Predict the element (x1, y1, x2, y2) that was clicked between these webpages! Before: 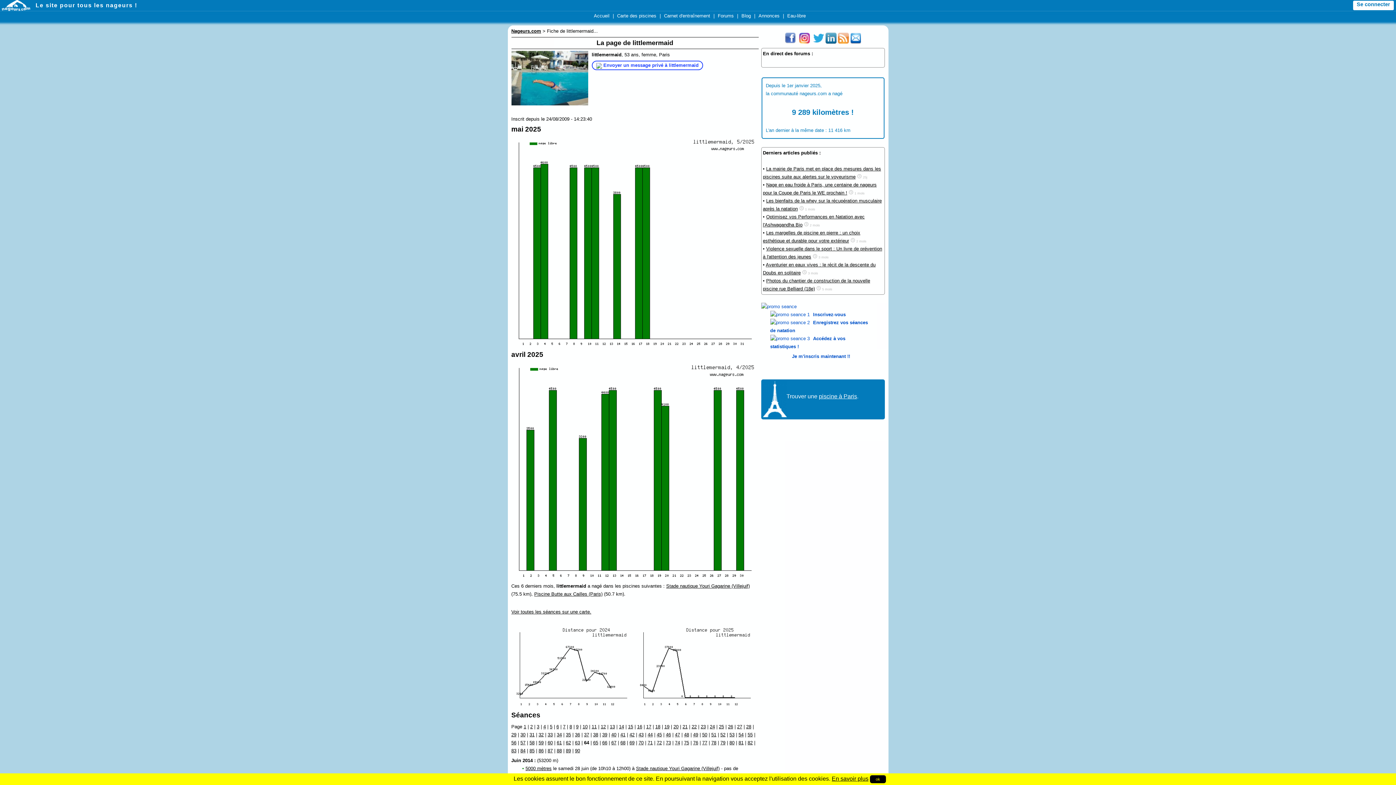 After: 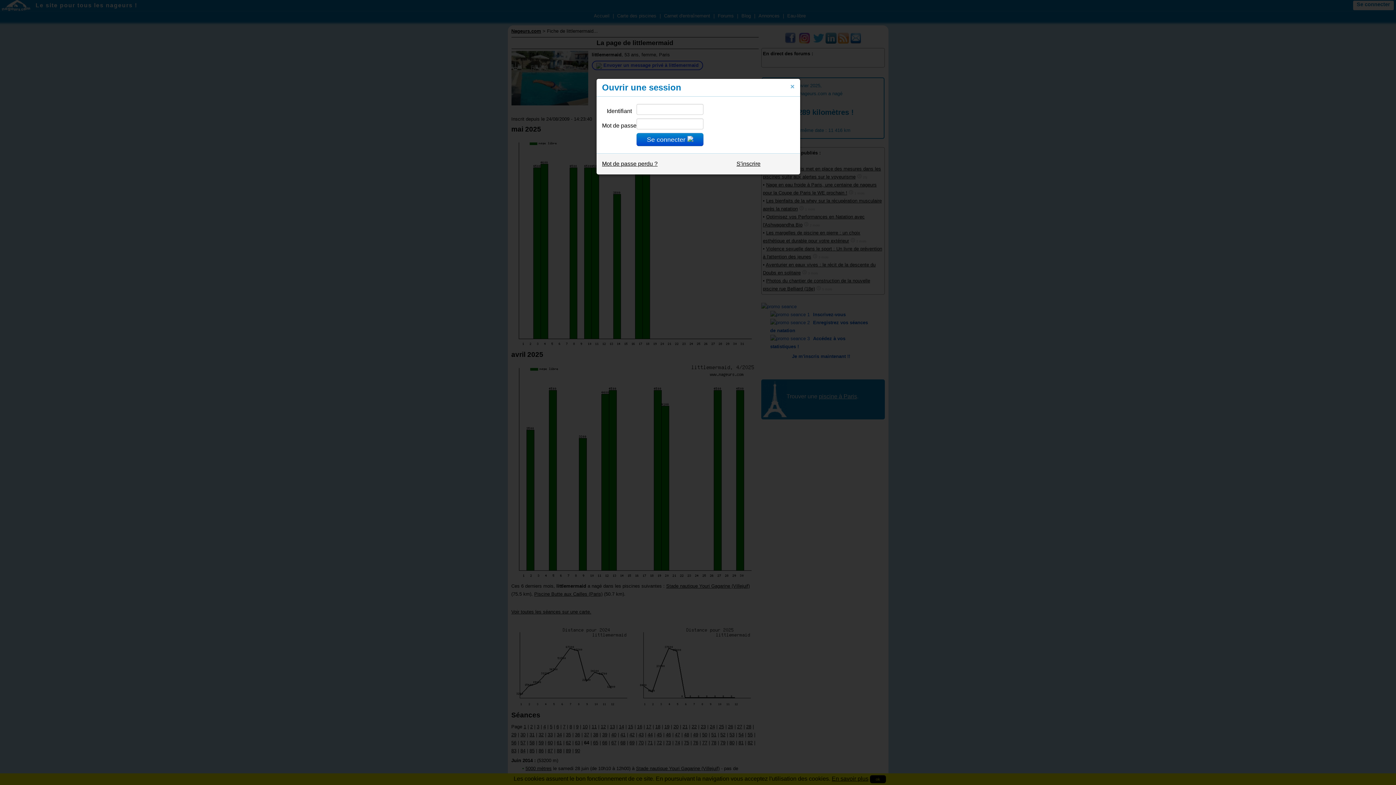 Action: label: Se connecter bbox: (1352, 0, 1394, 10)